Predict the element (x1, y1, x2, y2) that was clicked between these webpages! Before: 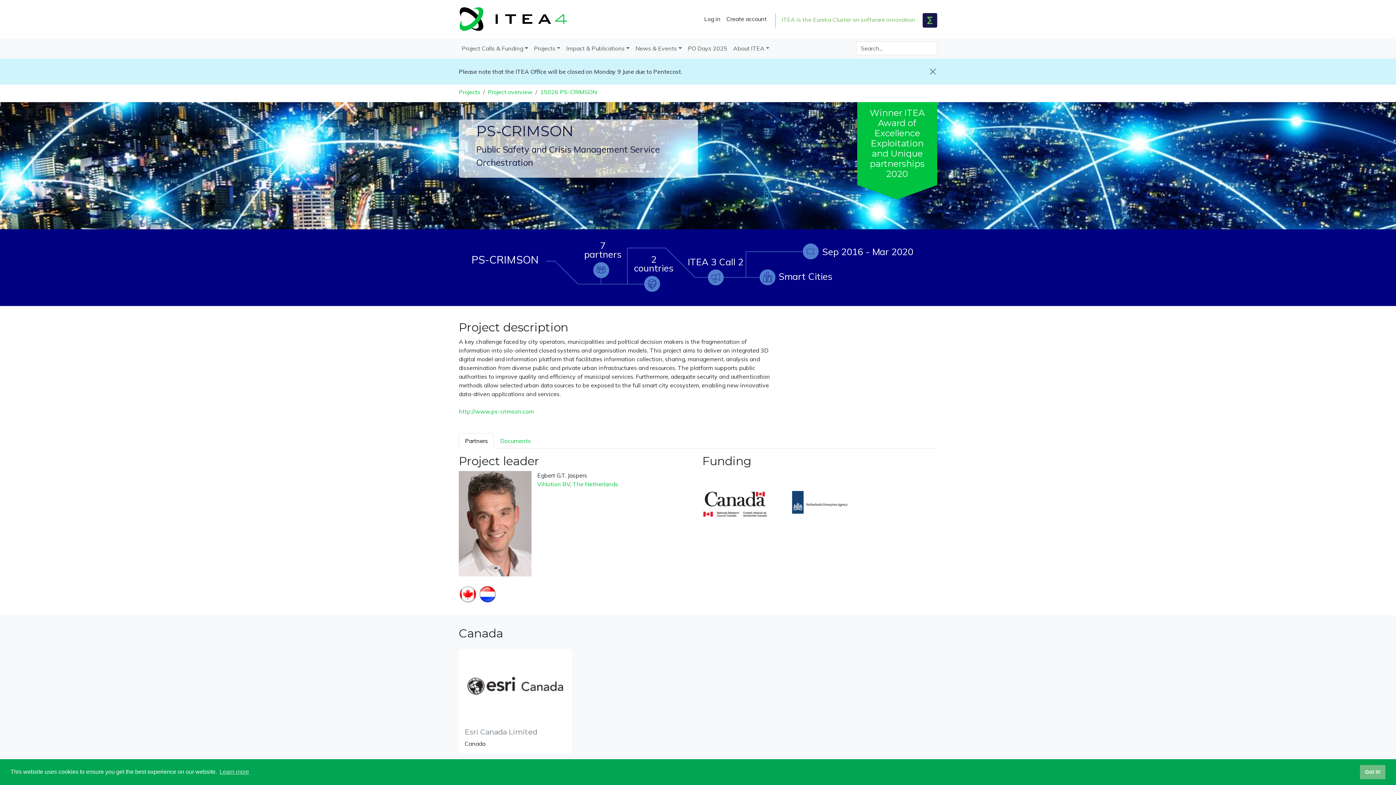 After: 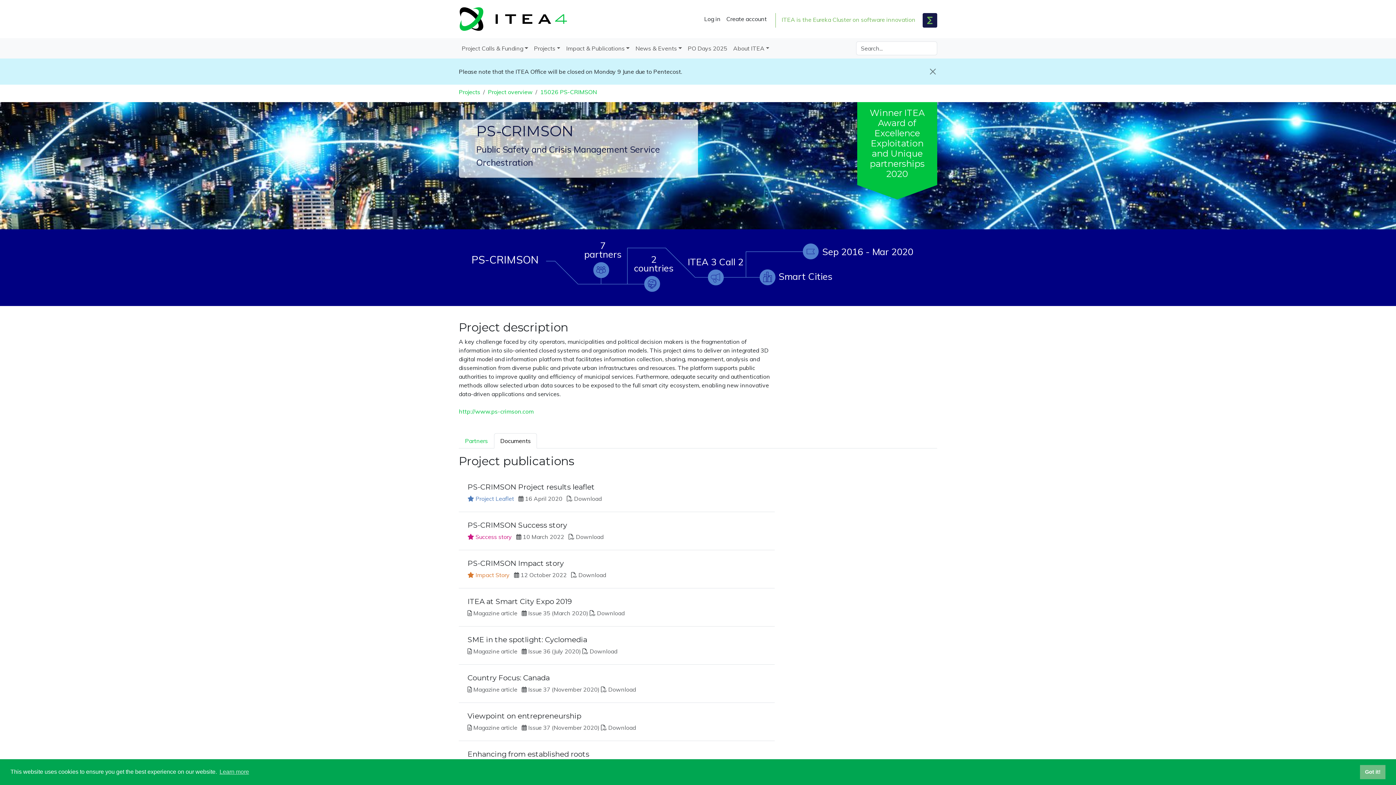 Action: label: Documents bbox: (494, 433, 537, 448)